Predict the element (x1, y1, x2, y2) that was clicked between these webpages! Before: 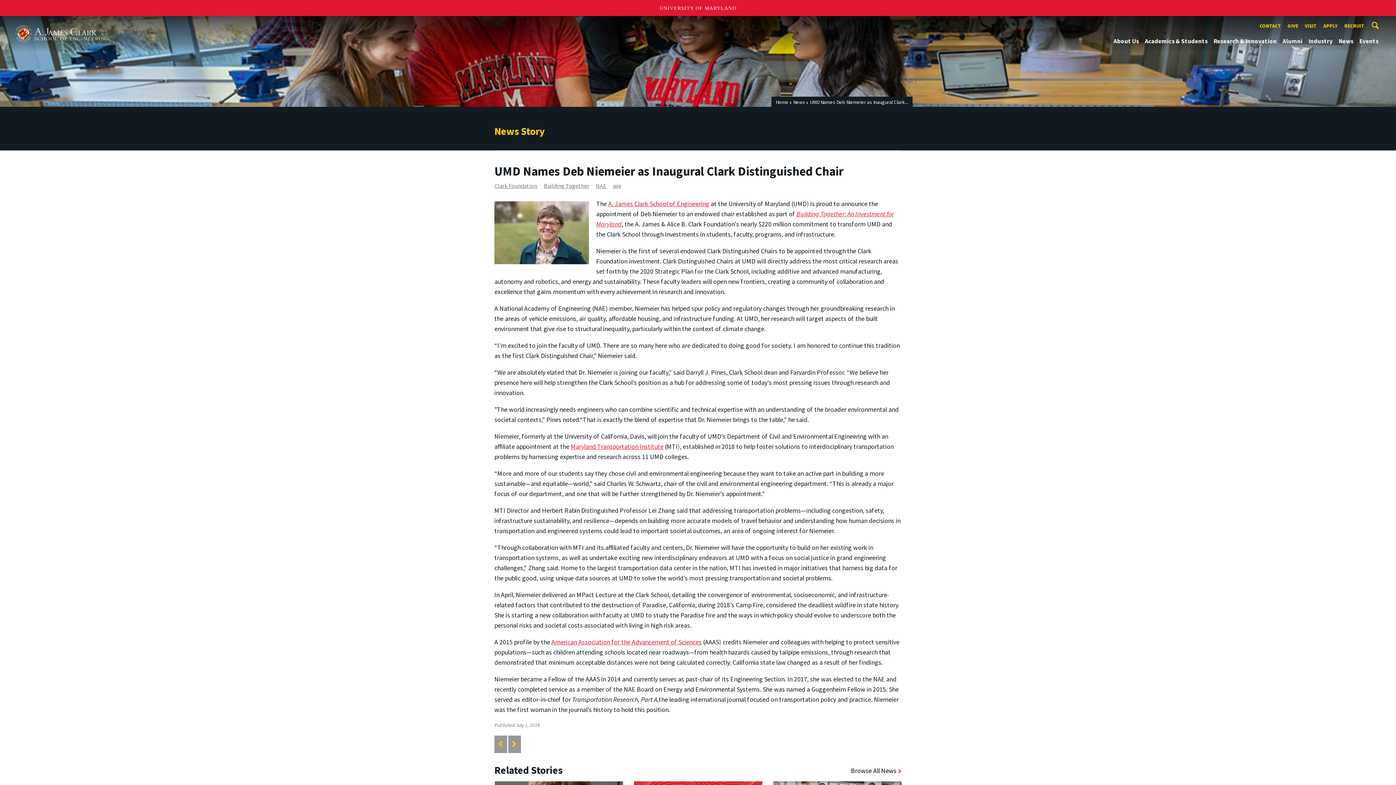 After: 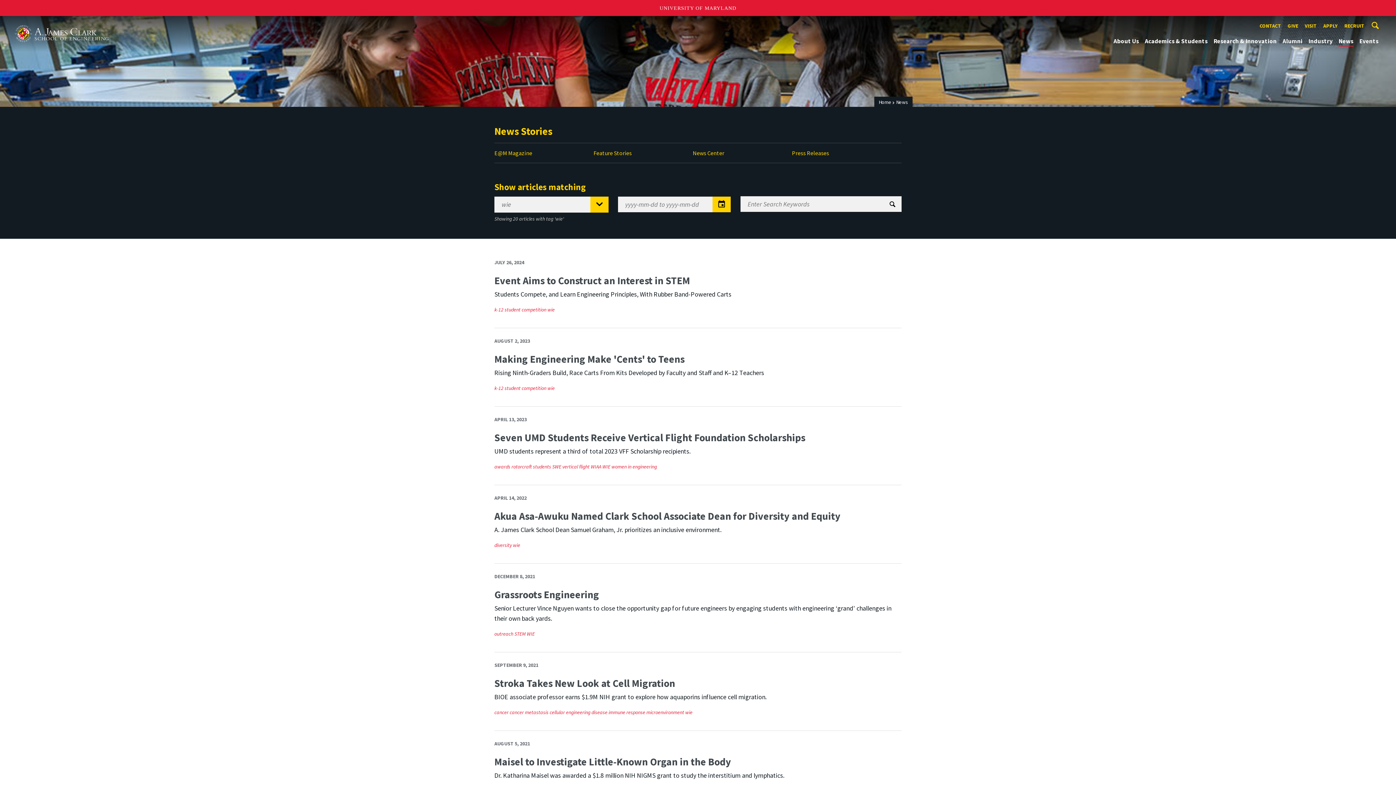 Action: label: wie bbox: (613, 182, 621, 189)